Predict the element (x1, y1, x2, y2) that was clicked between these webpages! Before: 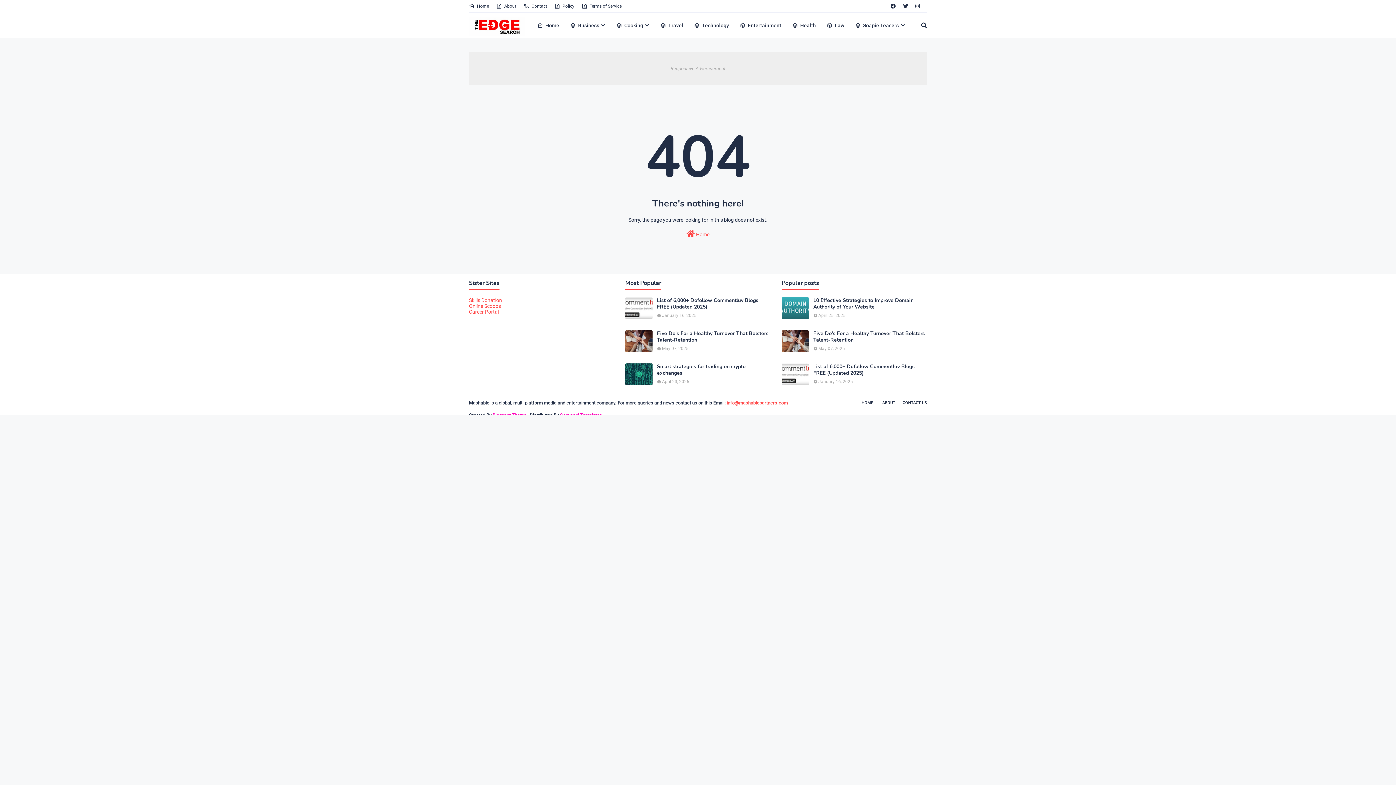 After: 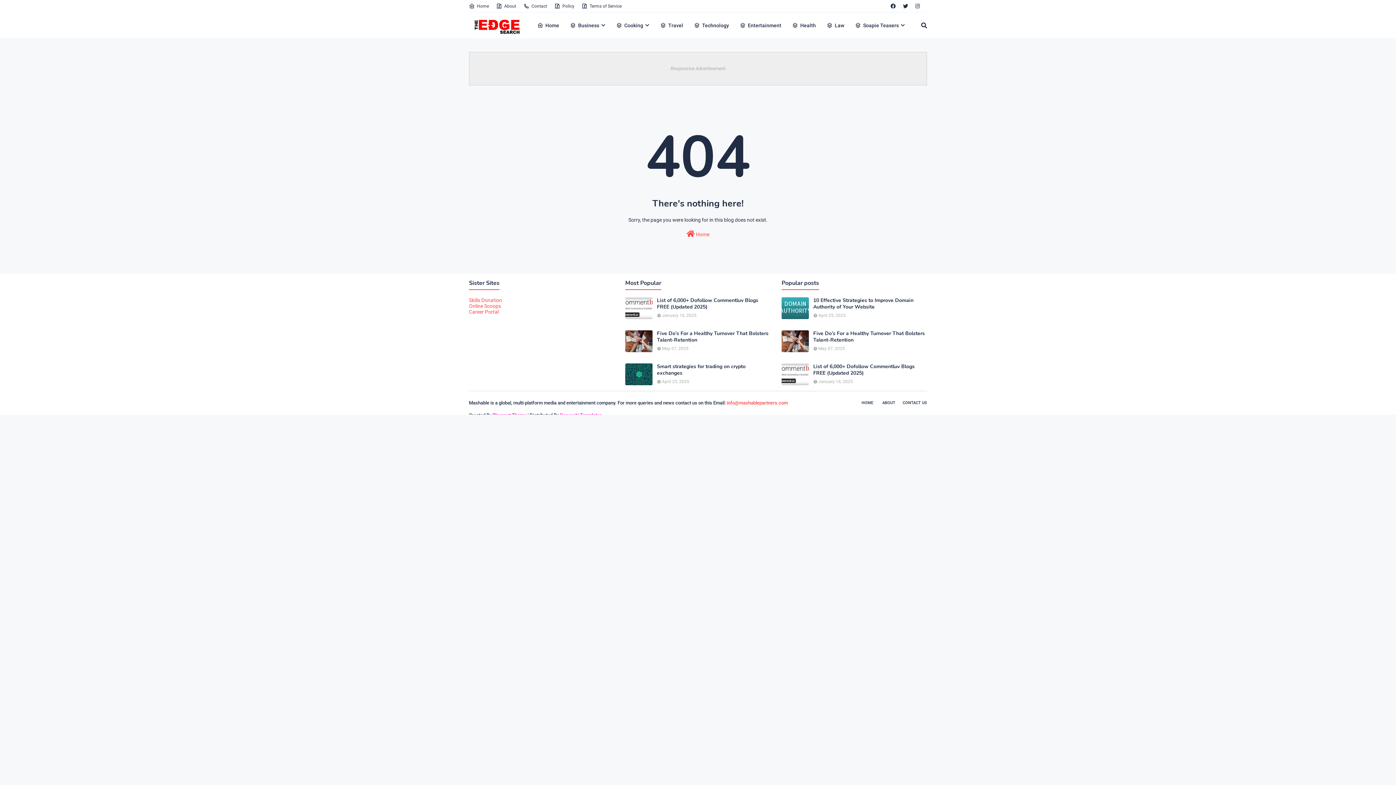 Action: bbox: (726, 400, 788, 405) label: info@mashablepartners.com